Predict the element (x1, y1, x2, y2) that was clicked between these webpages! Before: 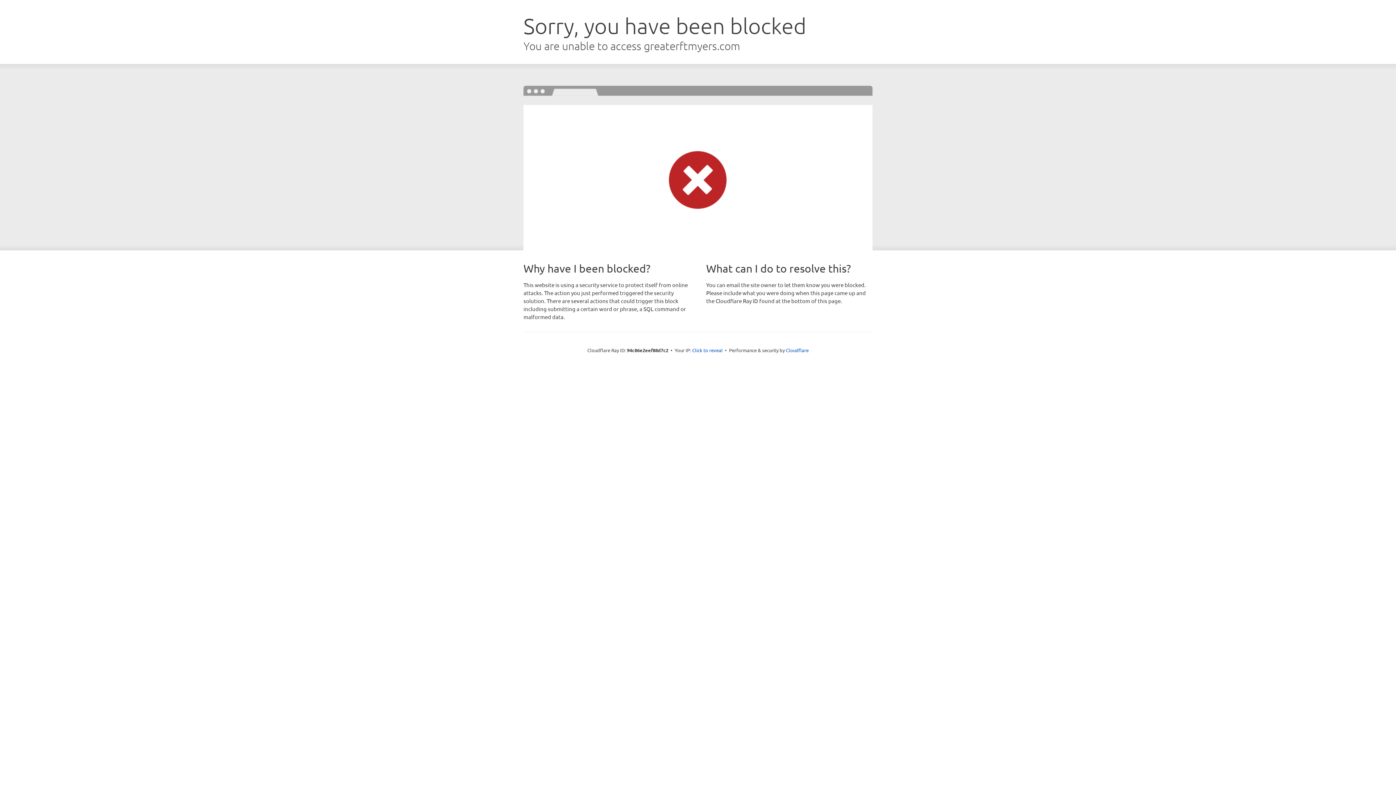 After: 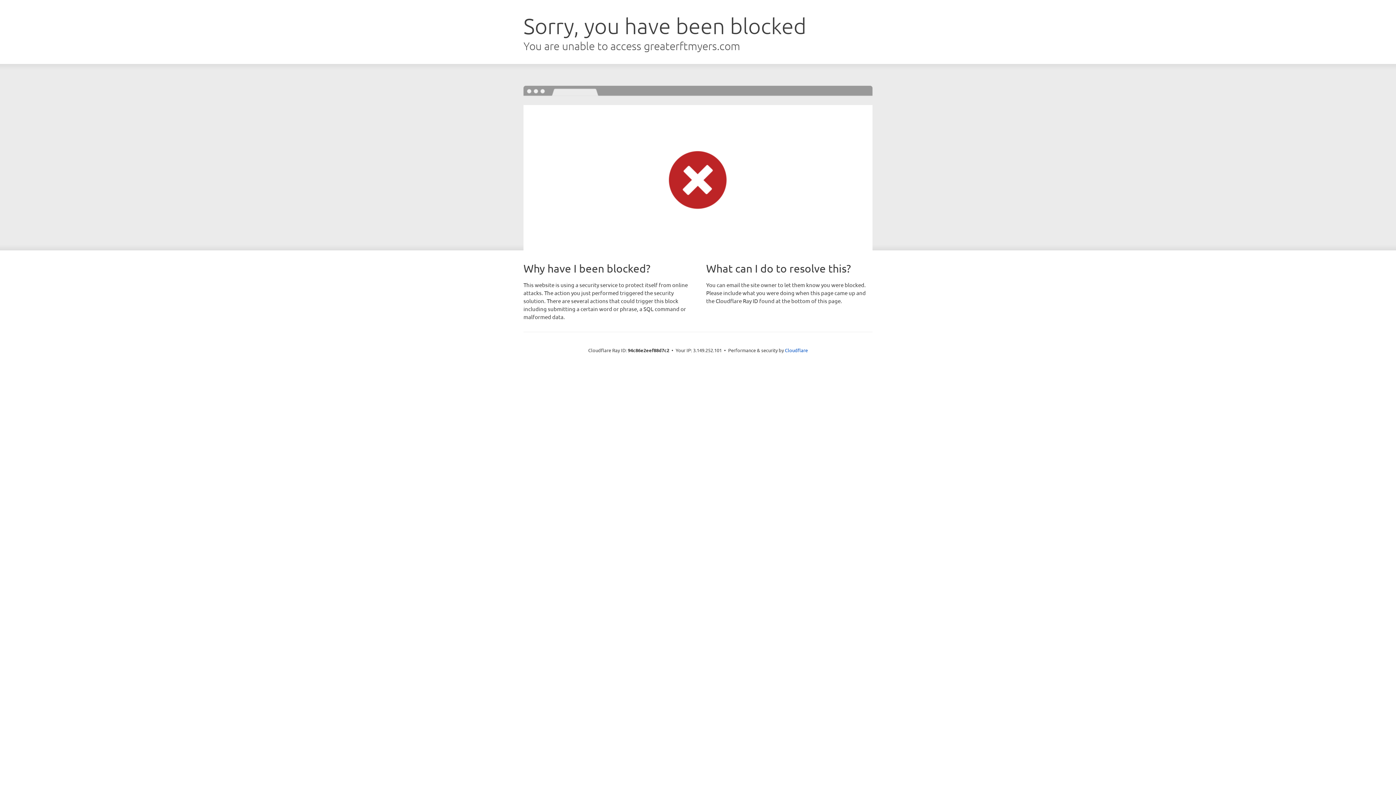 Action: label: Click to reveal bbox: (692, 346, 722, 353)